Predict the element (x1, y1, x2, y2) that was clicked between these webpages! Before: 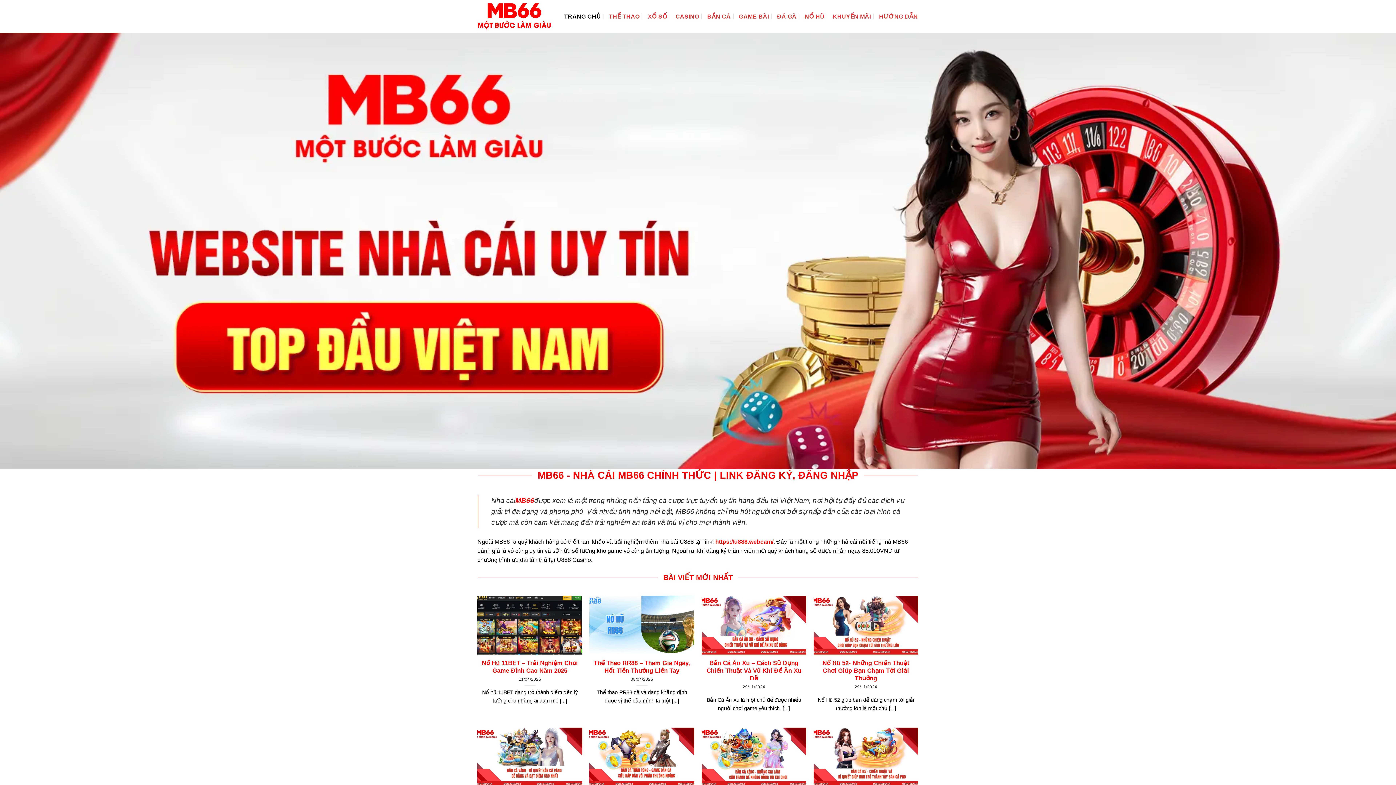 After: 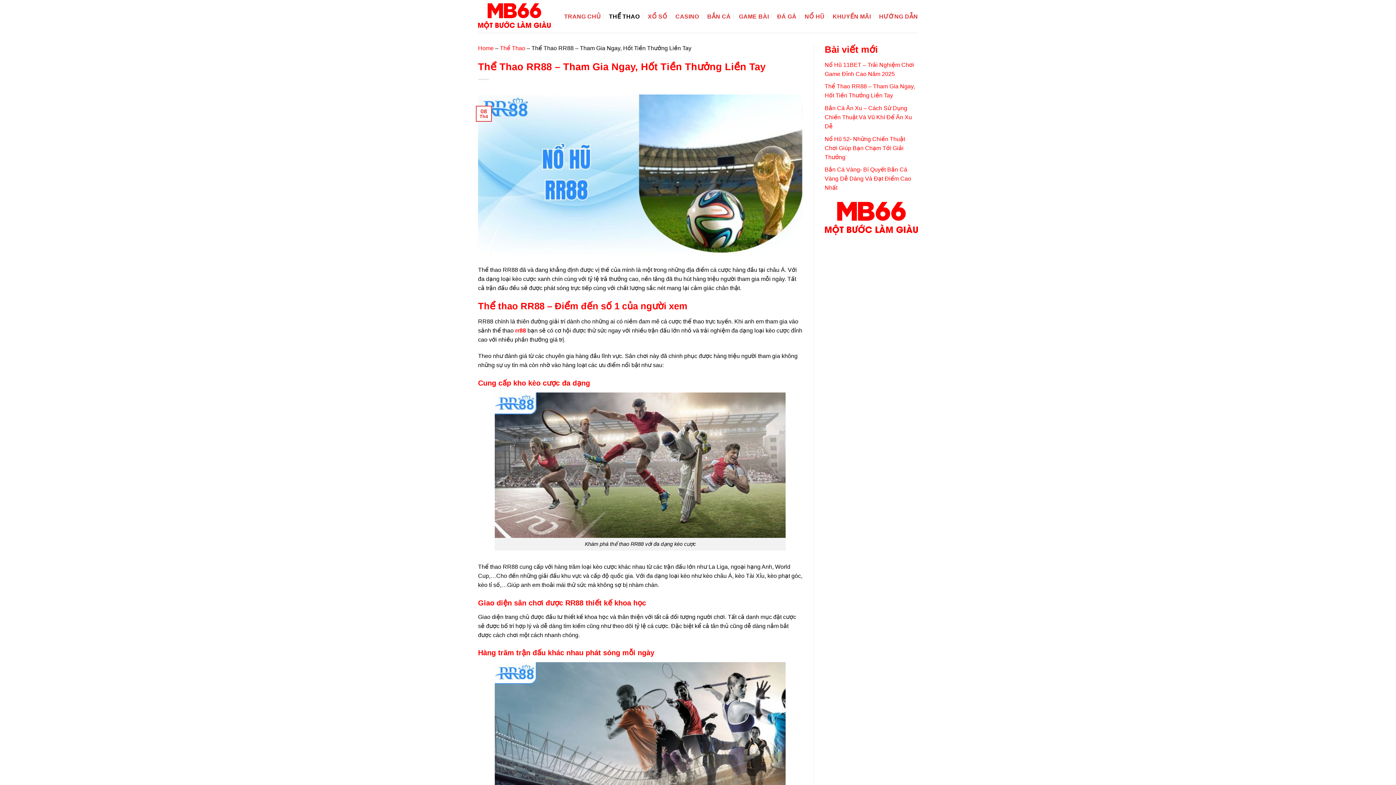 Action: label: Thể Thao RR88 – Tham Gia Ngay, Hốt Tiền Thưởng Liền Tay bbox: (593, 659, 690, 675)